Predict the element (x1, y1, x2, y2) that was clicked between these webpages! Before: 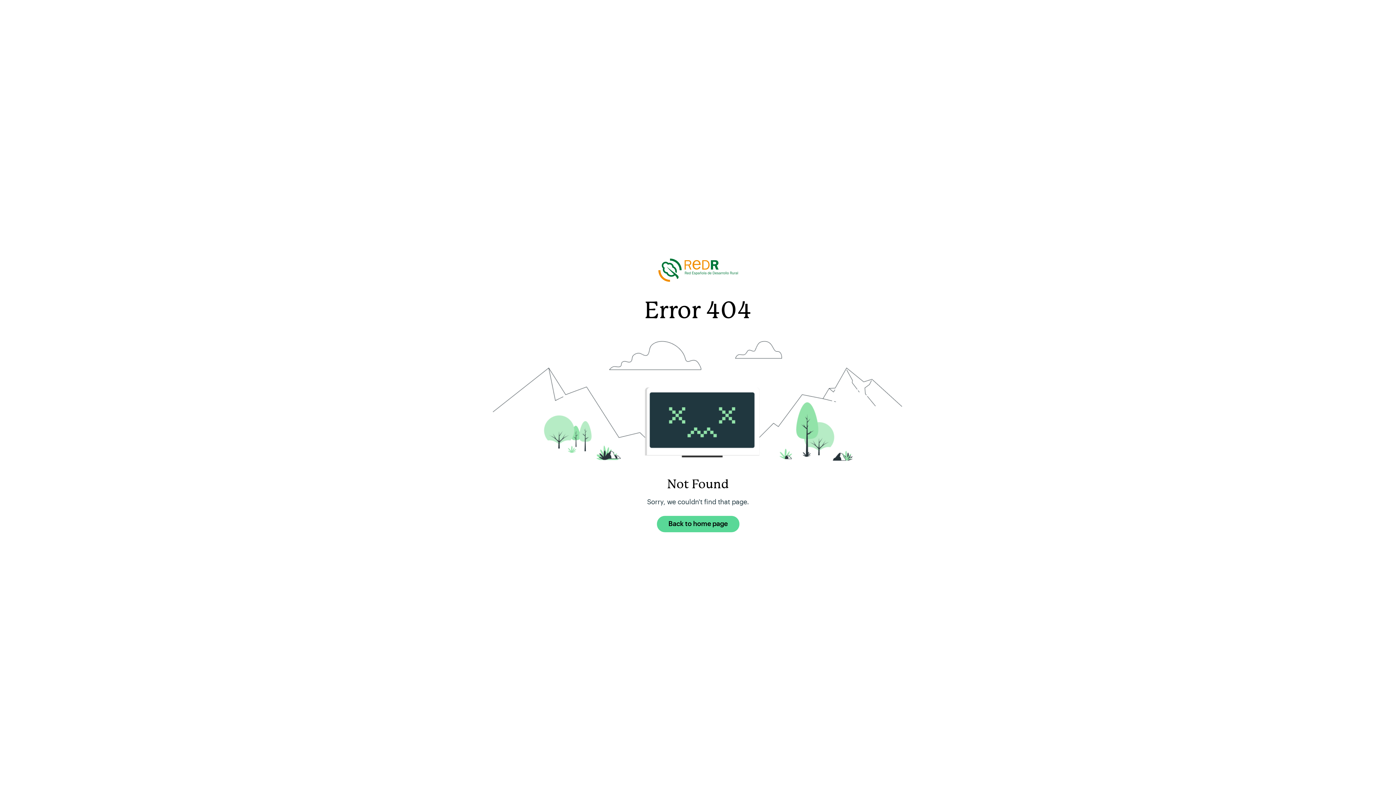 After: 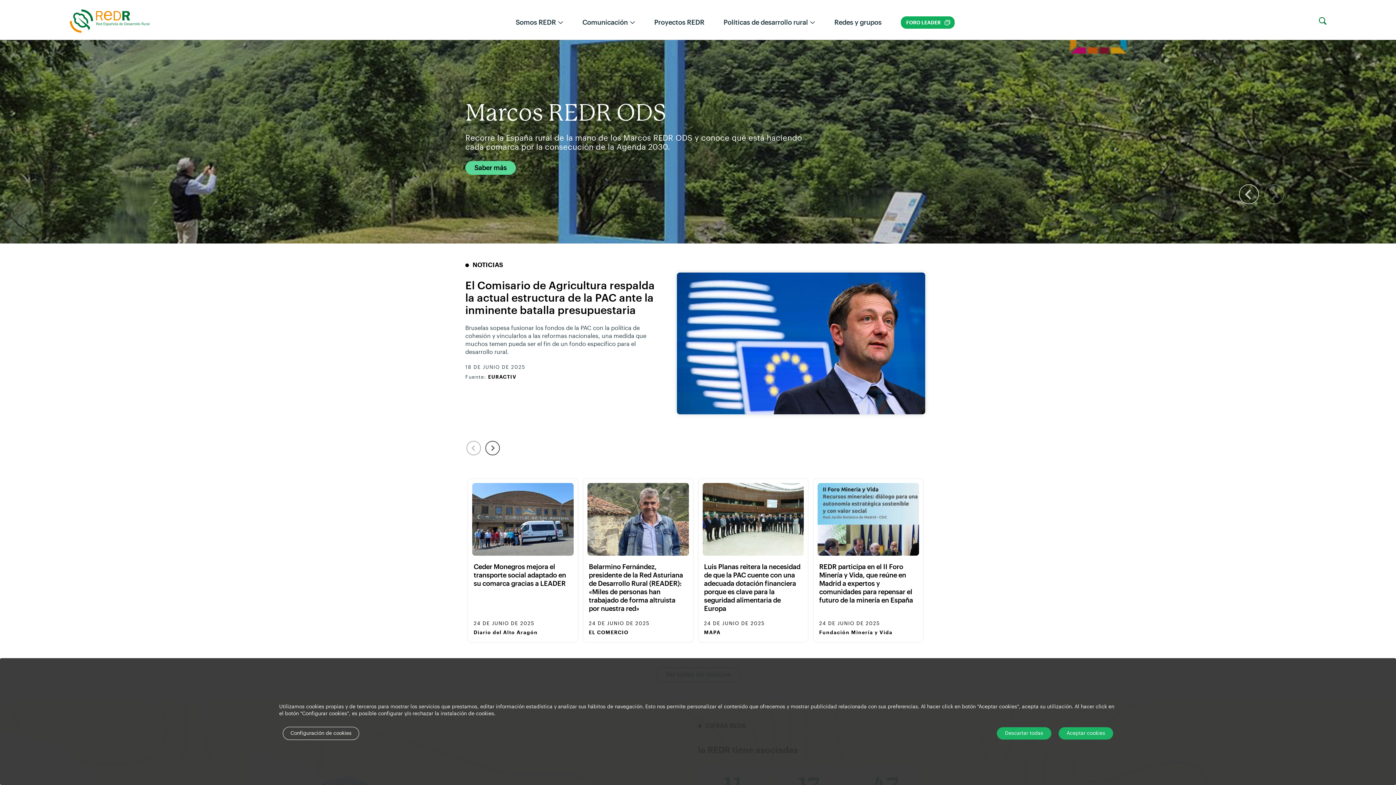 Action: label: Back to home page bbox: (656, 516, 739, 532)